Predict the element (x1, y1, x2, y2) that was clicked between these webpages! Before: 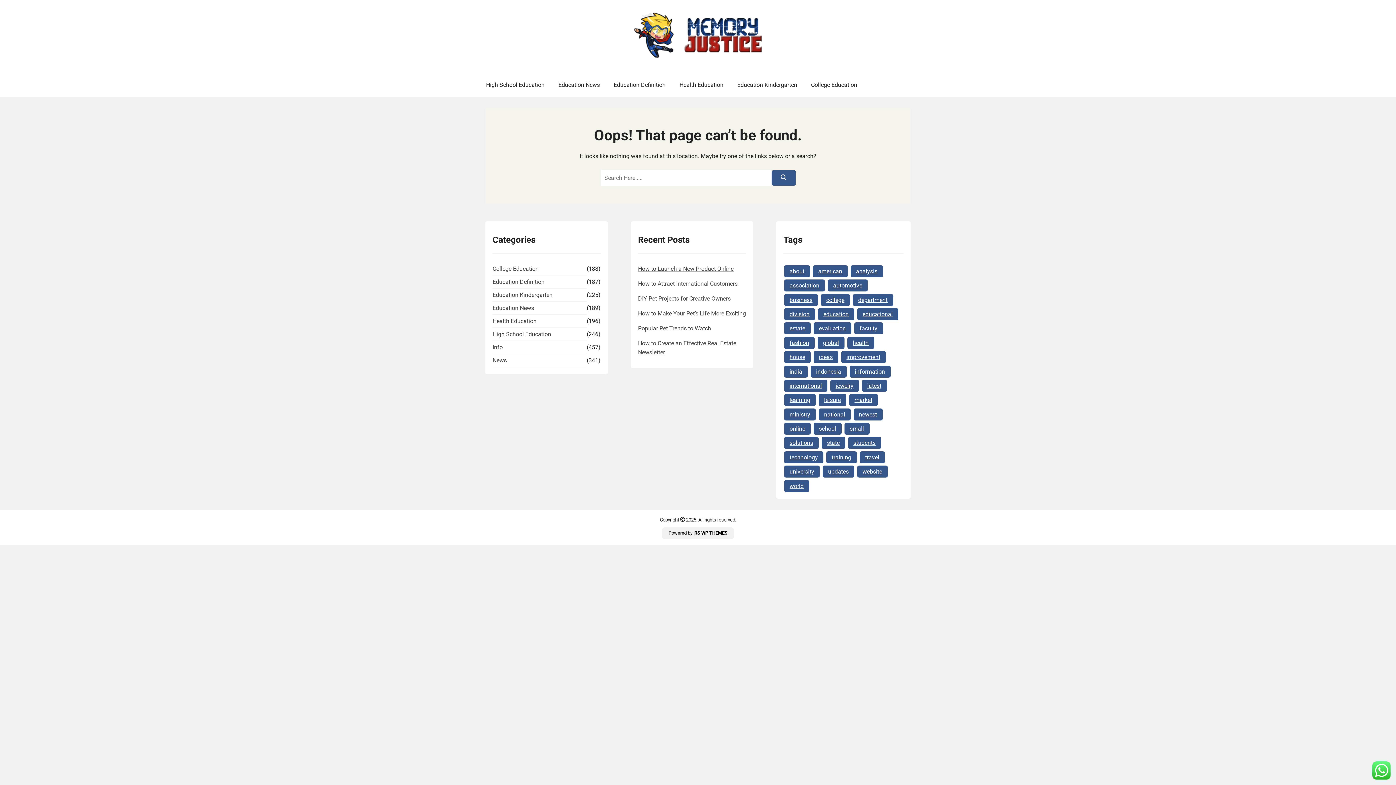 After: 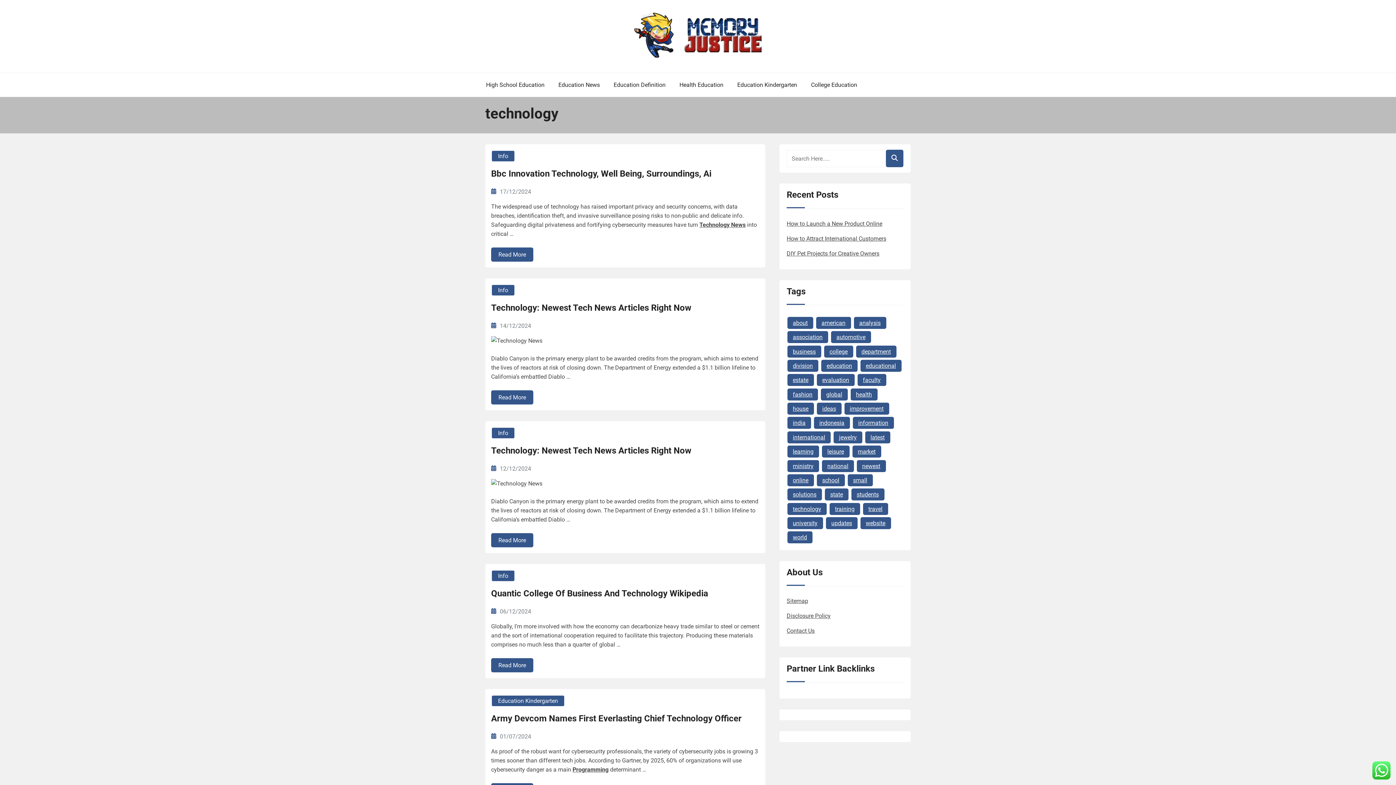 Action: label: technology (89 items) bbox: (784, 451, 823, 463)